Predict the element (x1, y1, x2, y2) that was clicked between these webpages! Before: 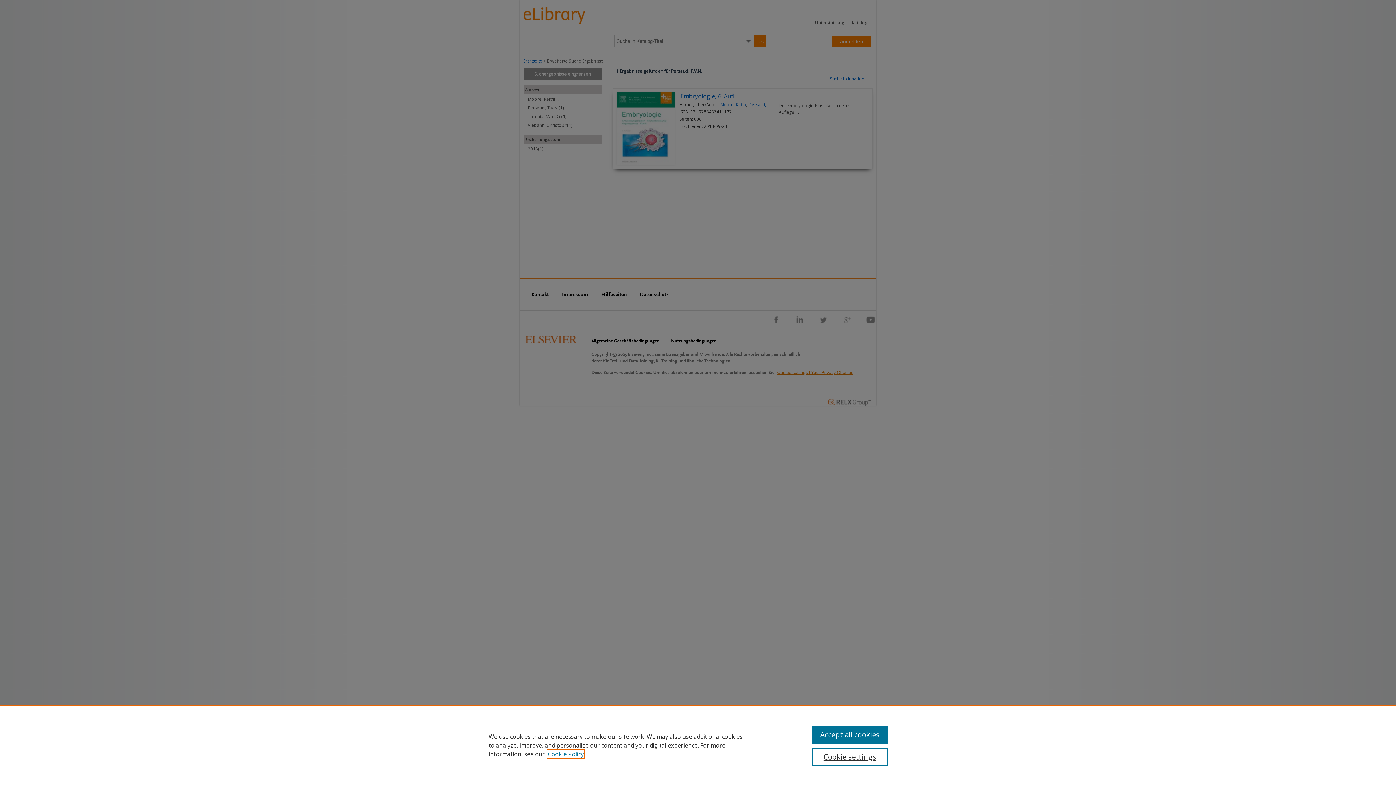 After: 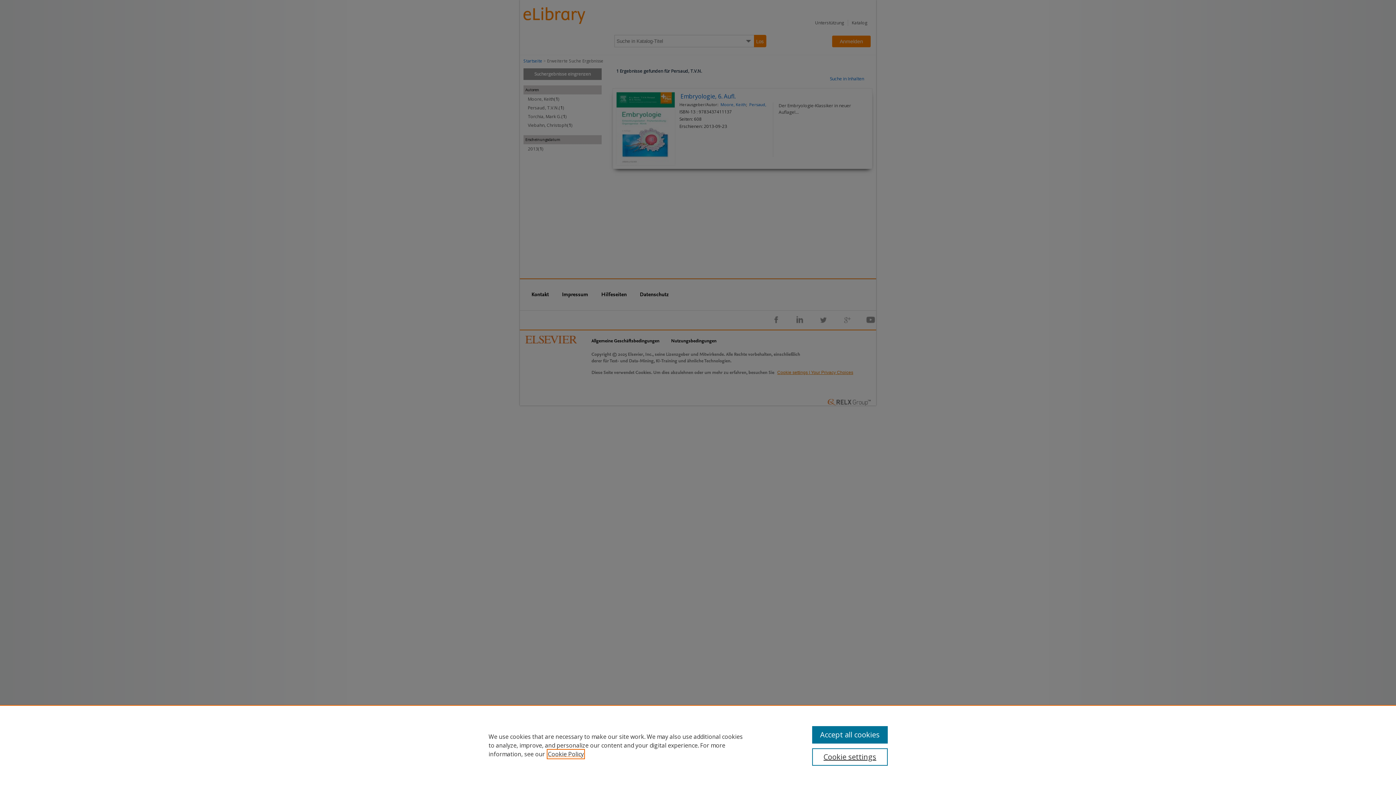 Action: label: , opens in a new tab bbox: (548, 750, 584, 758)